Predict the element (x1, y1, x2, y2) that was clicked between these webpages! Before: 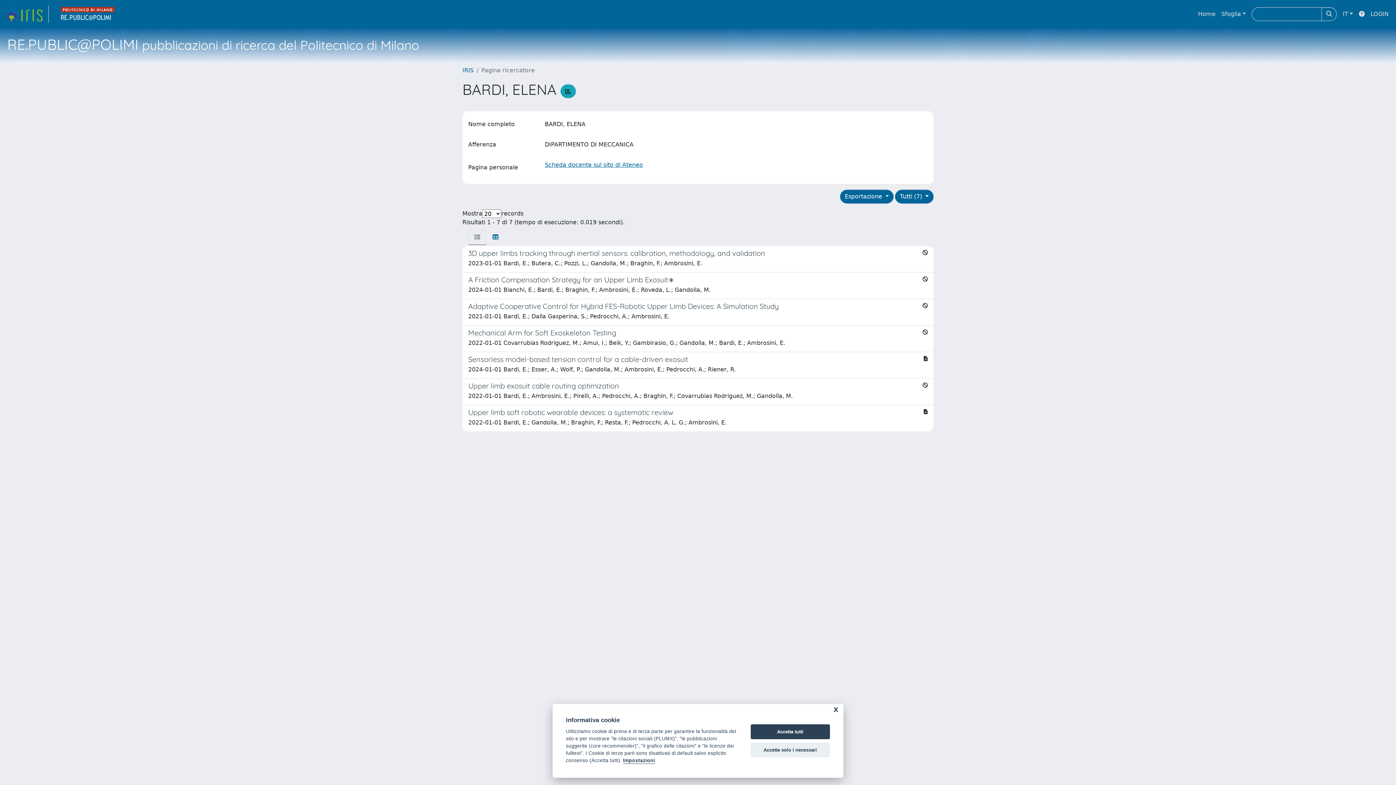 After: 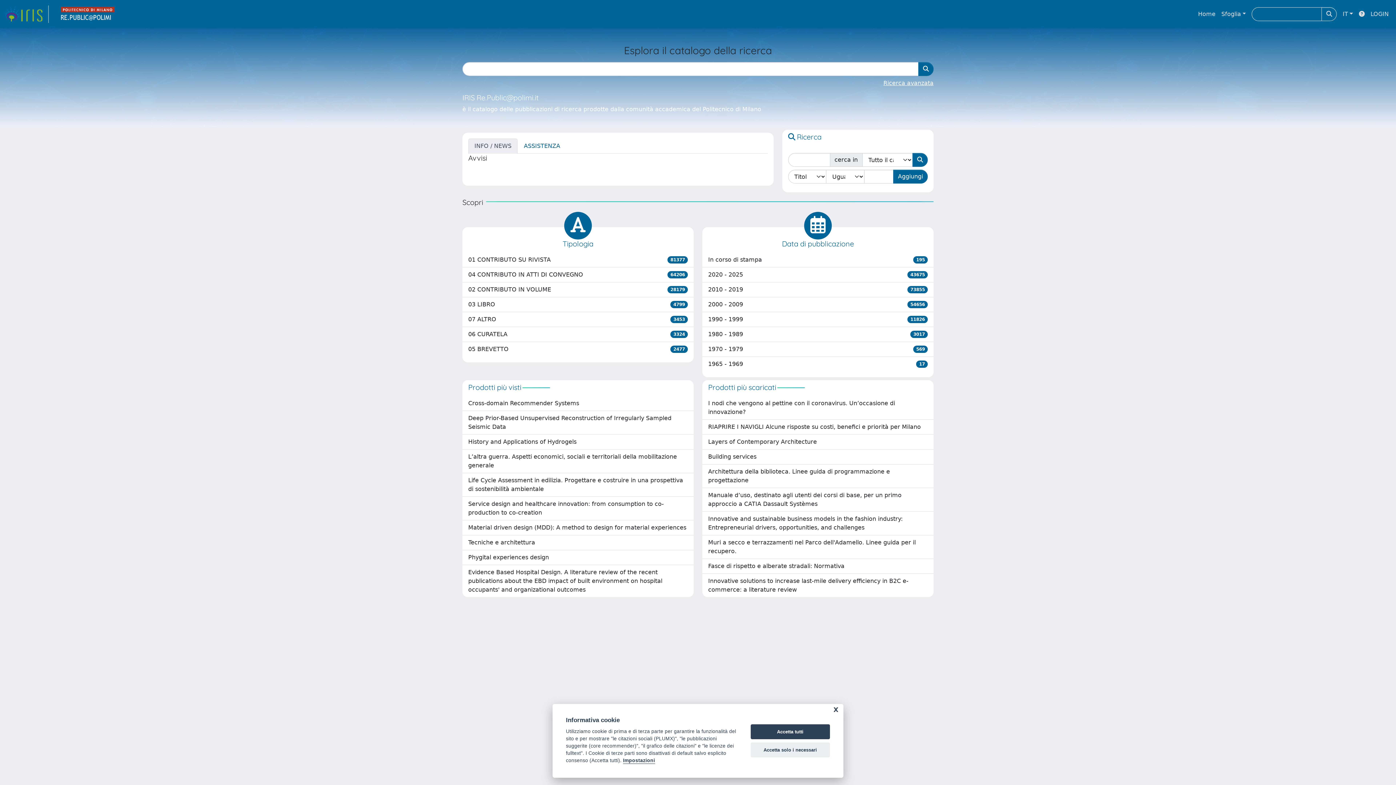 Action: bbox: (4, 5, 48, 22) label: link homepage